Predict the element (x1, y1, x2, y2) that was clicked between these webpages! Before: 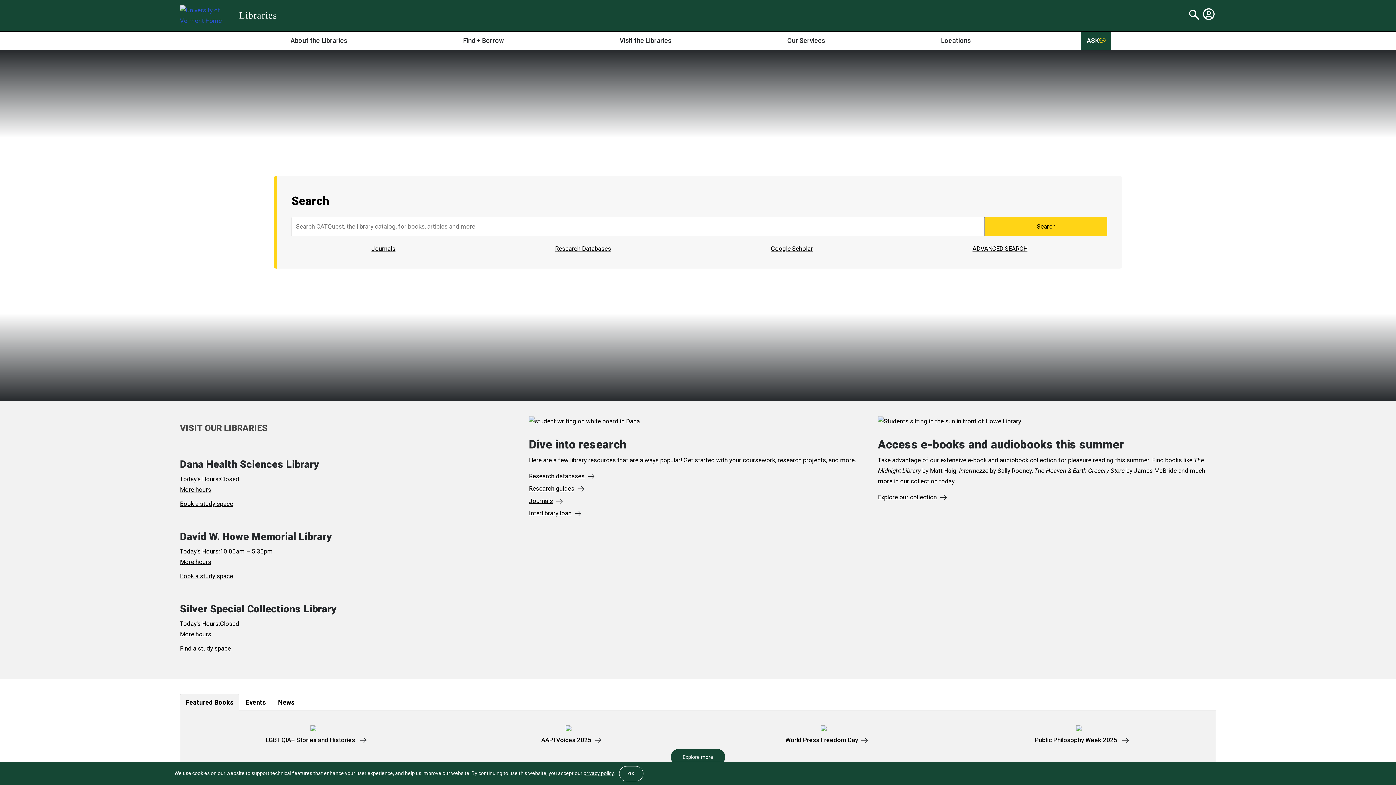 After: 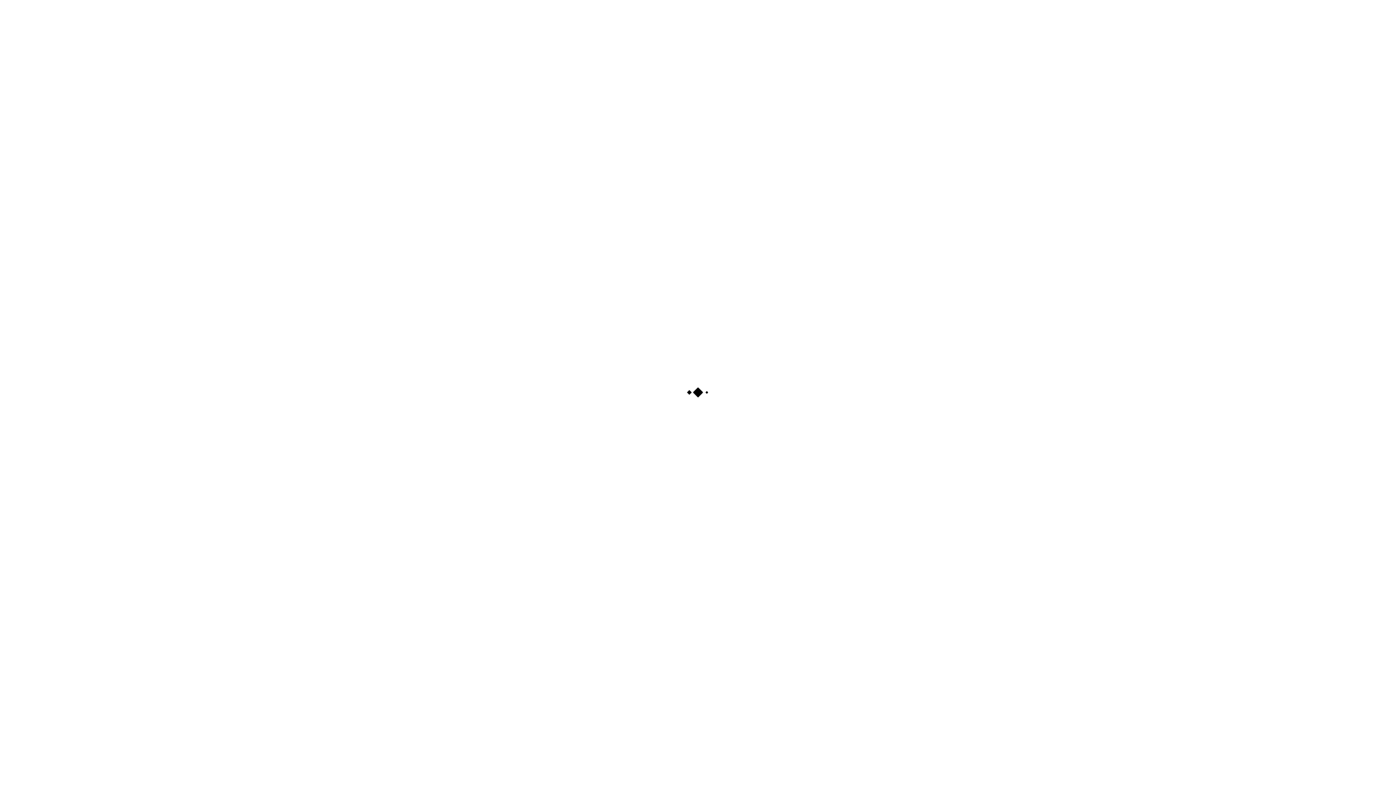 Action: label: Journals bbox: (529, 497, 561, 504)